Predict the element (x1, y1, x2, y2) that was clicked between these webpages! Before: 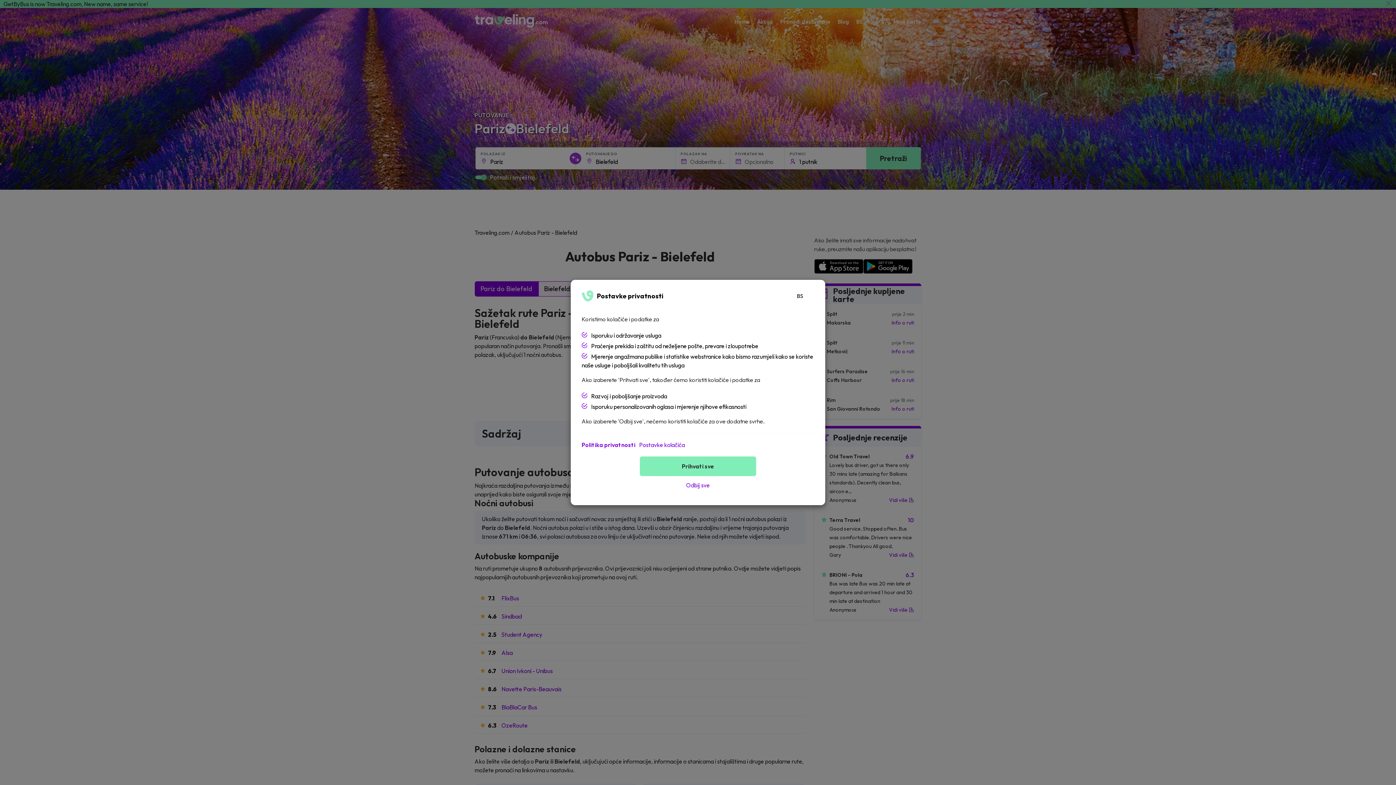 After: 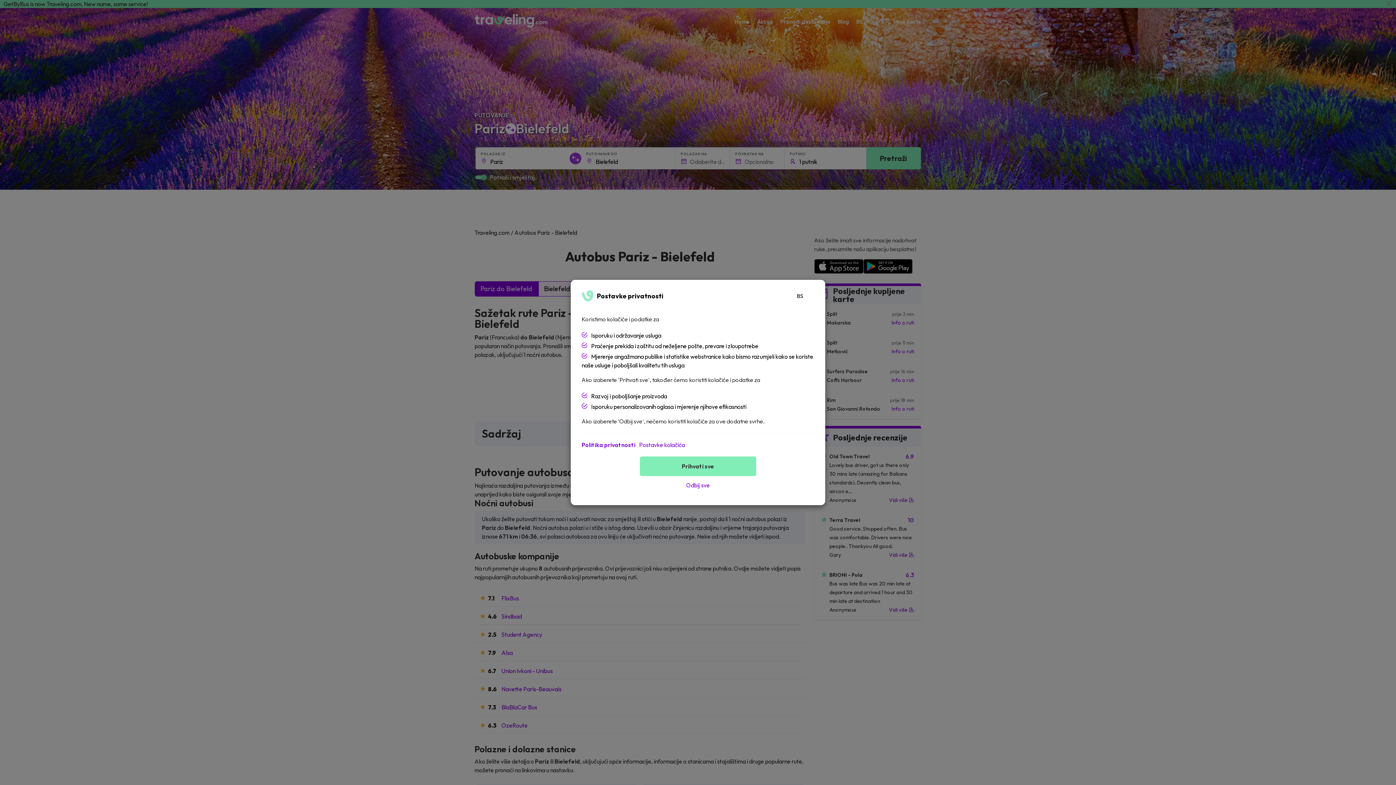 Action: bbox: (581, 440, 635, 449) label: Politika privatnosti